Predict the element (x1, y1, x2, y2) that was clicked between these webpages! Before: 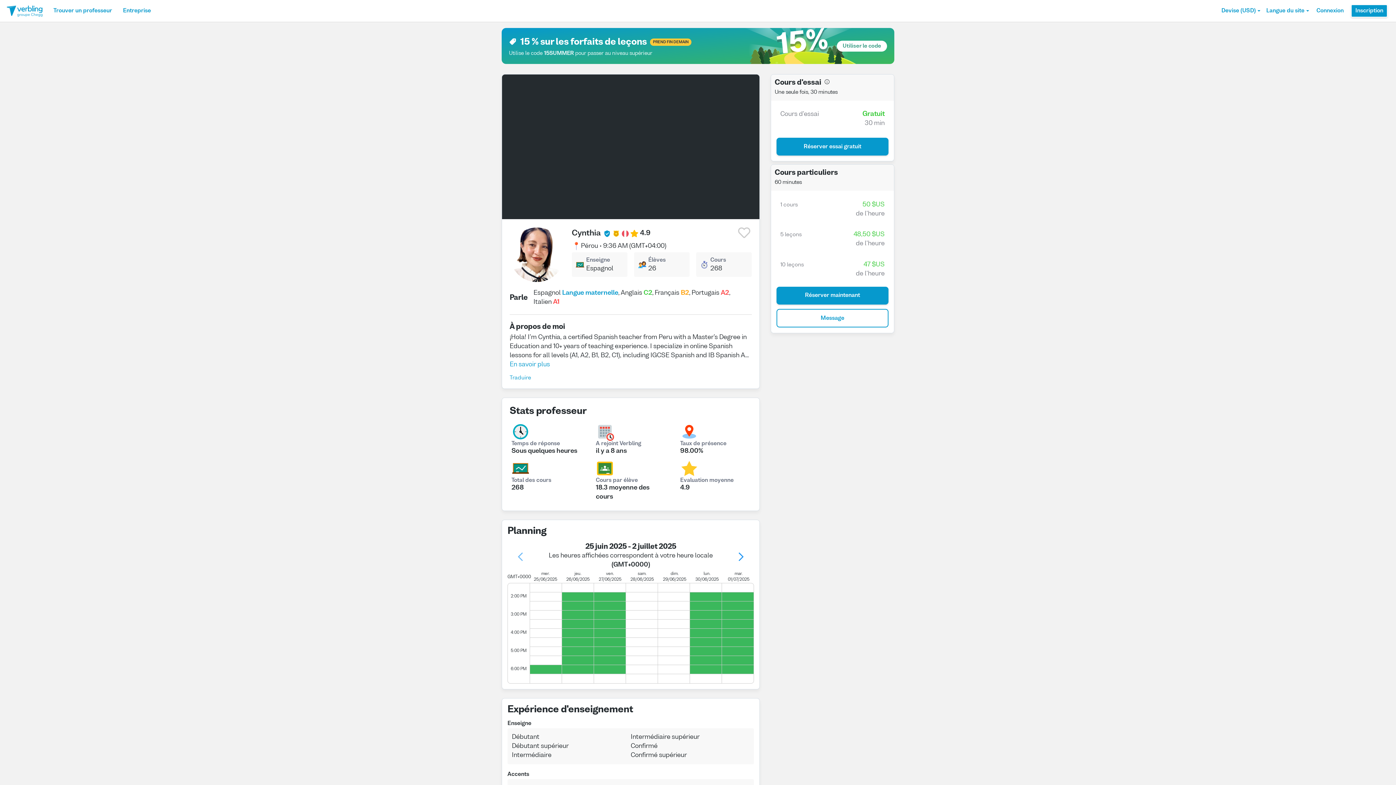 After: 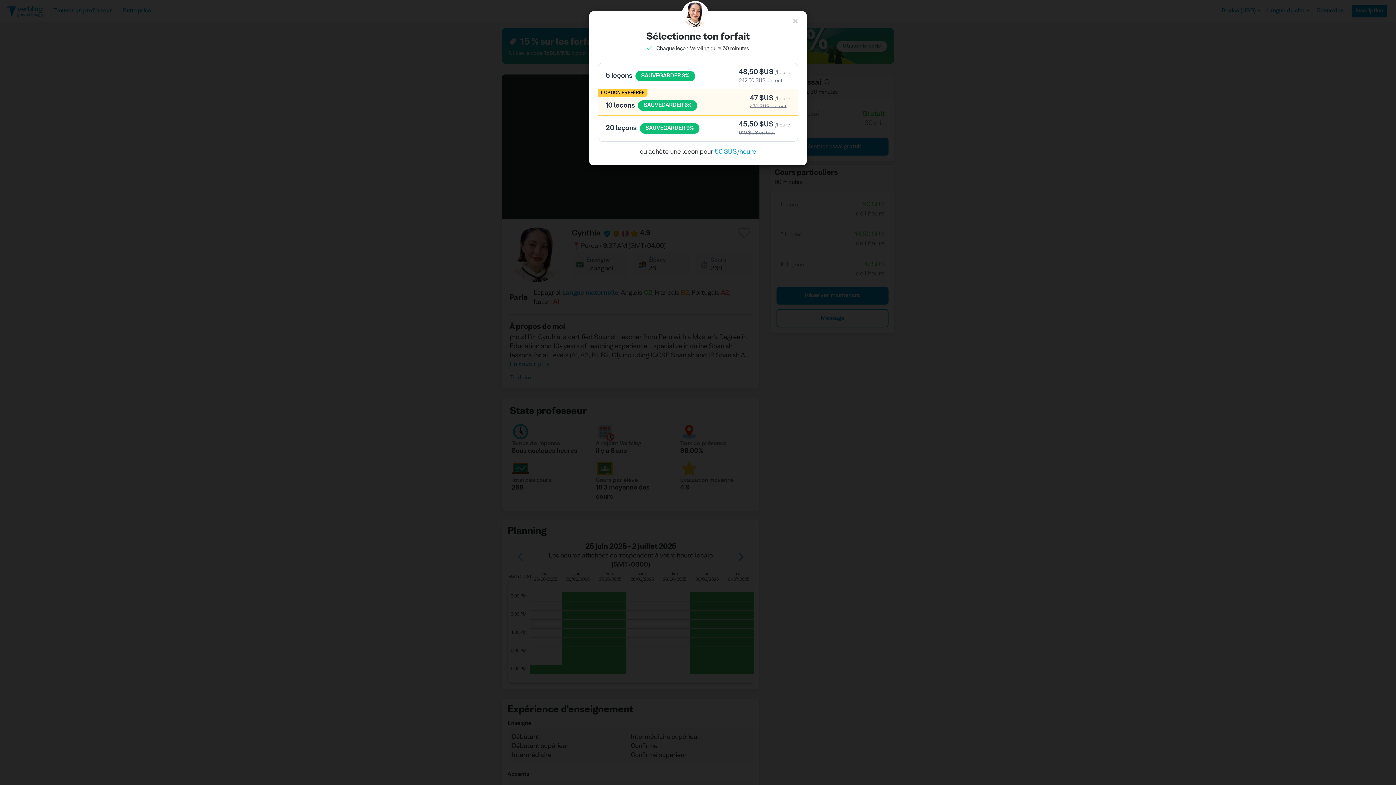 Action: bbox: (776, 286, 888, 304) label: Réserver maintenant